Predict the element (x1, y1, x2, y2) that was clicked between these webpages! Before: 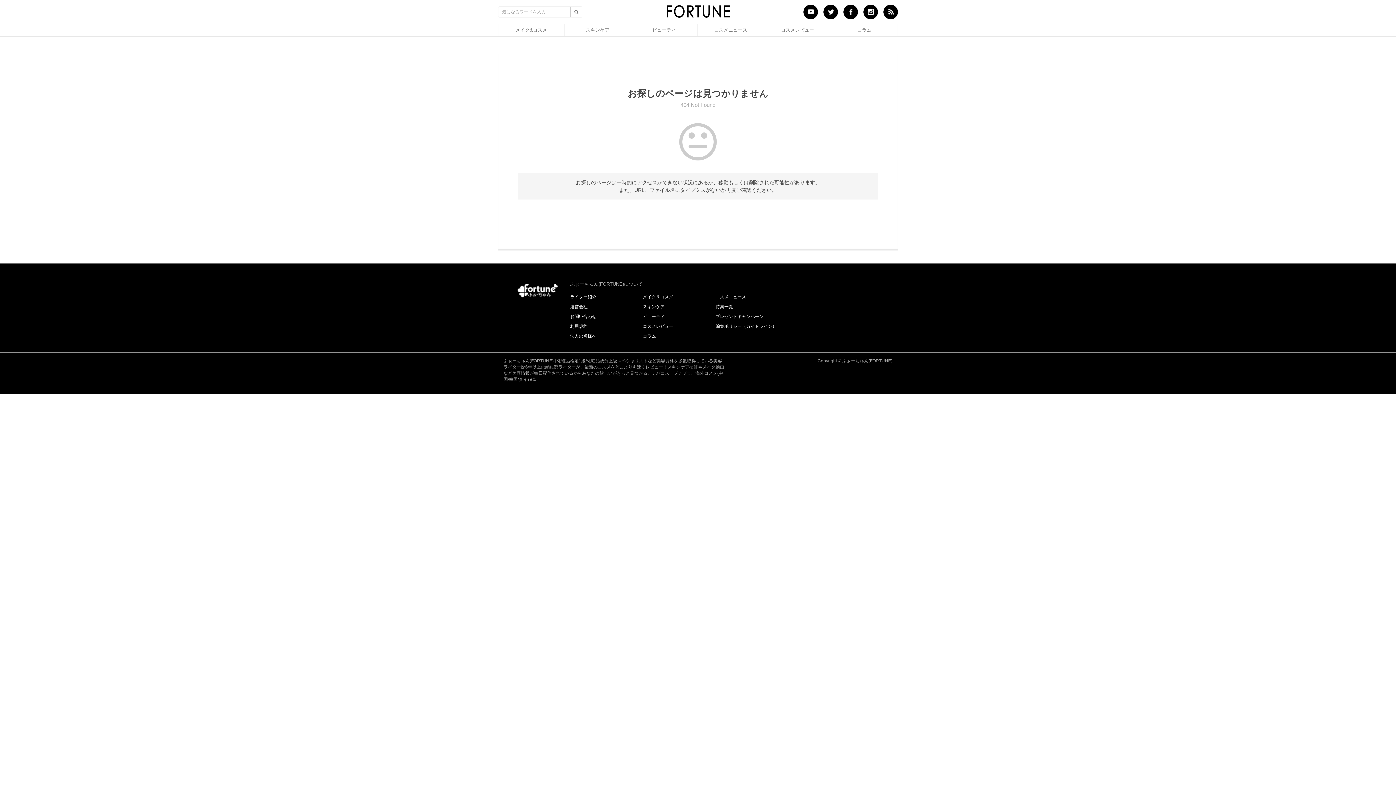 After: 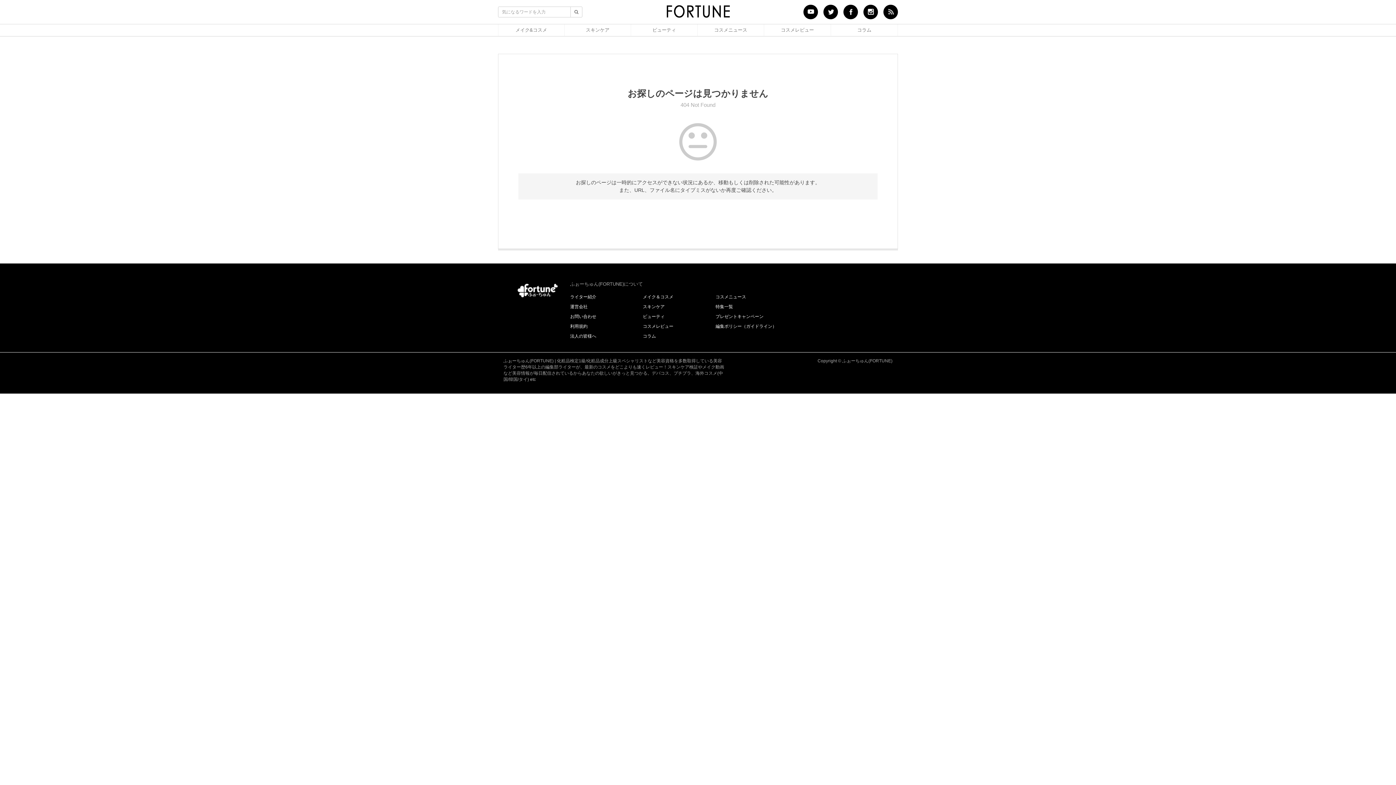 Action: bbox: (883, 4, 898, 19)